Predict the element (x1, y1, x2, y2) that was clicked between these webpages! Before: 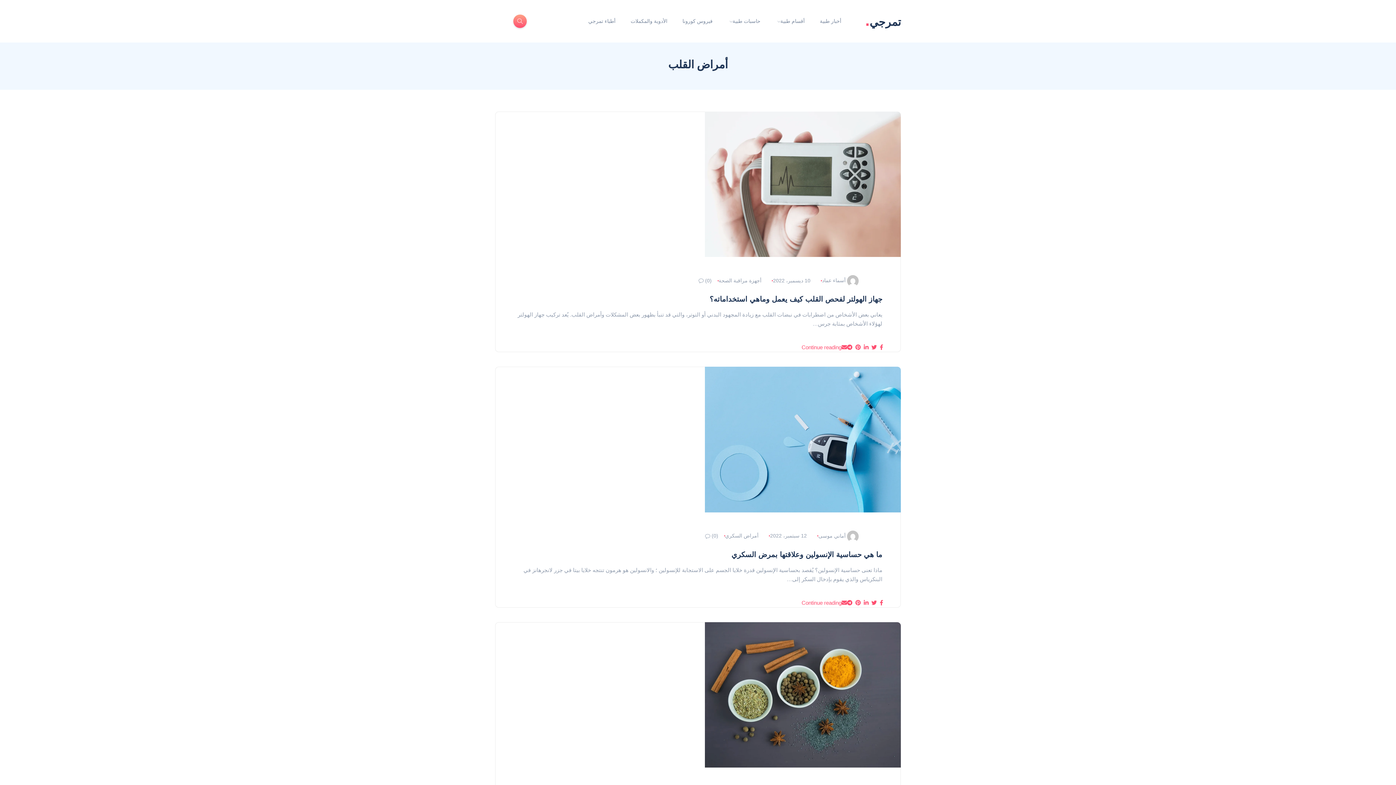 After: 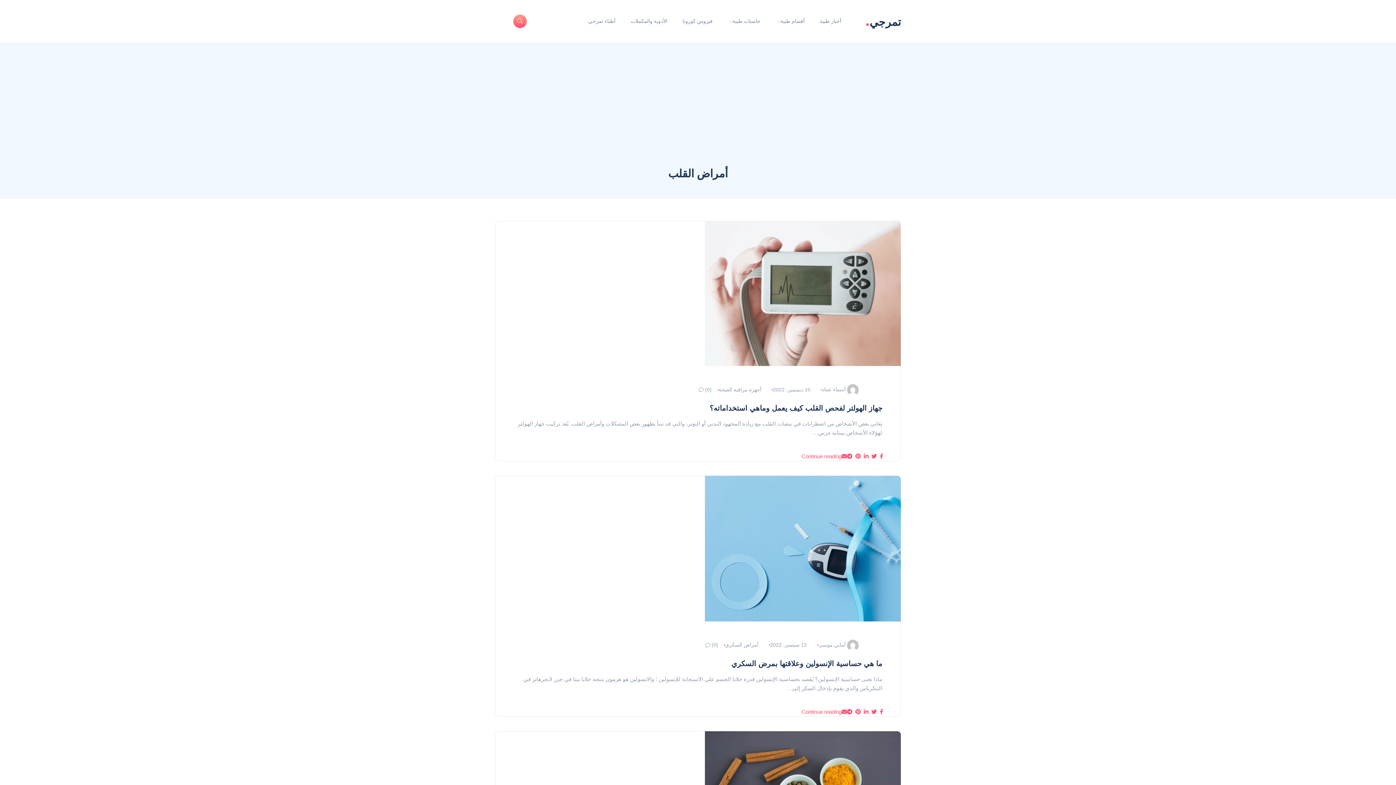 Action: bbox: (847, 344, 852, 350)